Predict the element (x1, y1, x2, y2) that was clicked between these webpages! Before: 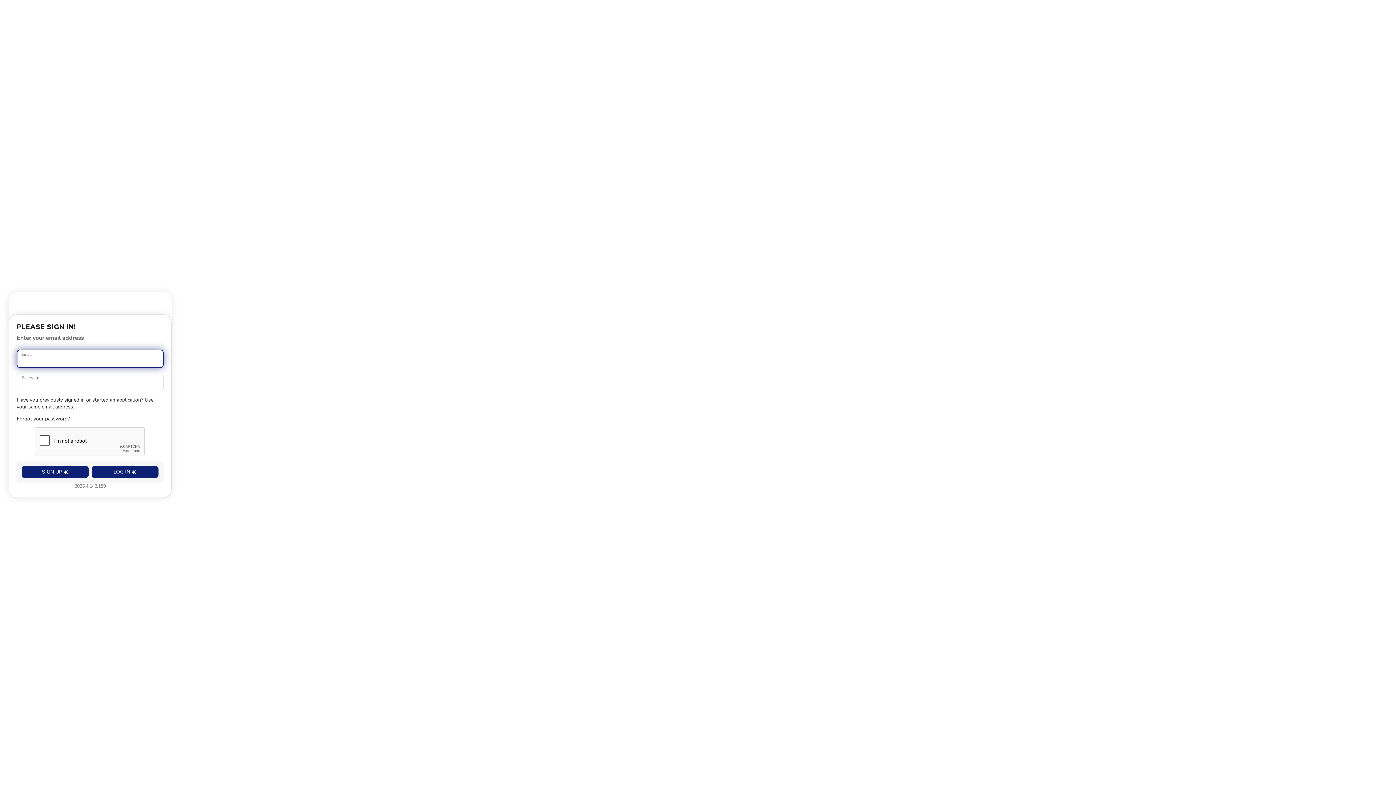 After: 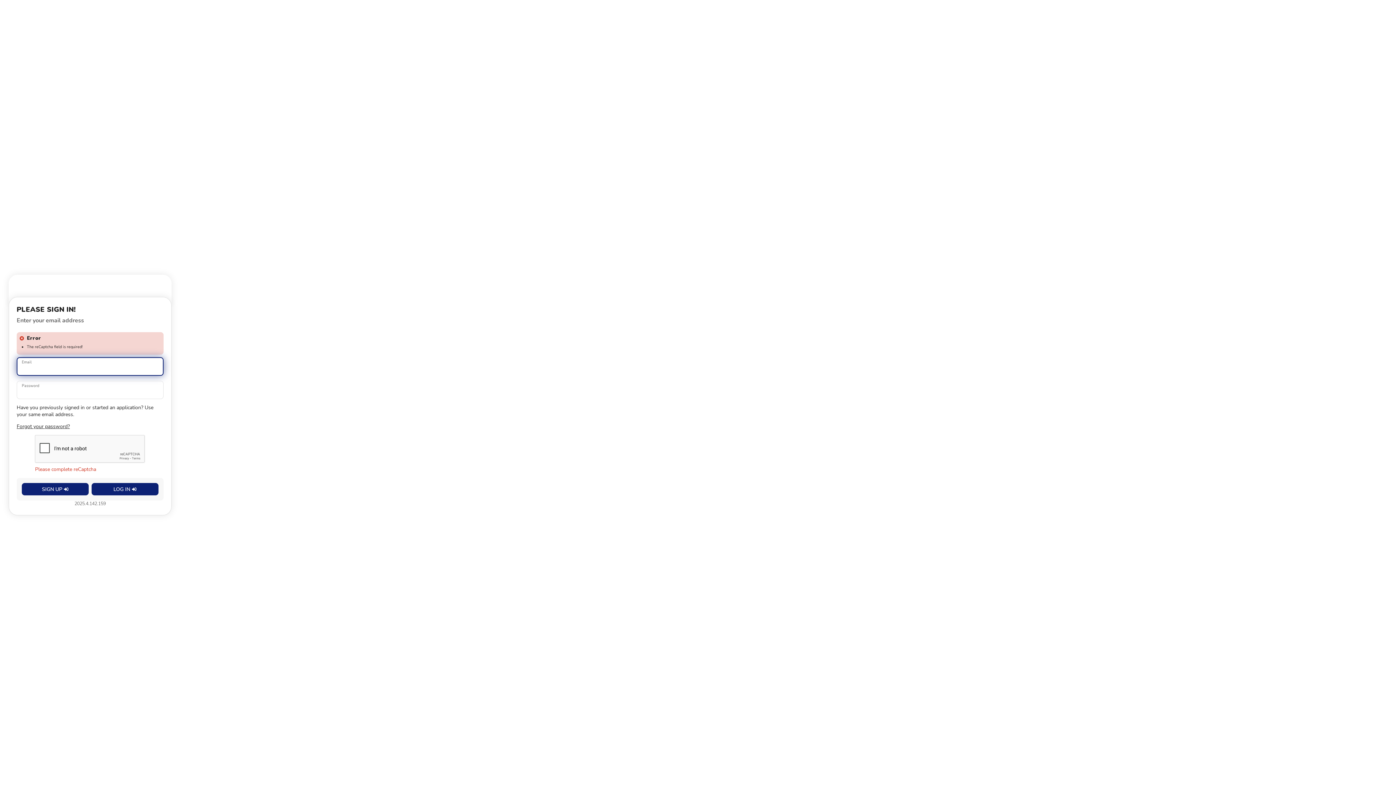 Action: label: LOG IN bbox: (91, 466, 158, 478)